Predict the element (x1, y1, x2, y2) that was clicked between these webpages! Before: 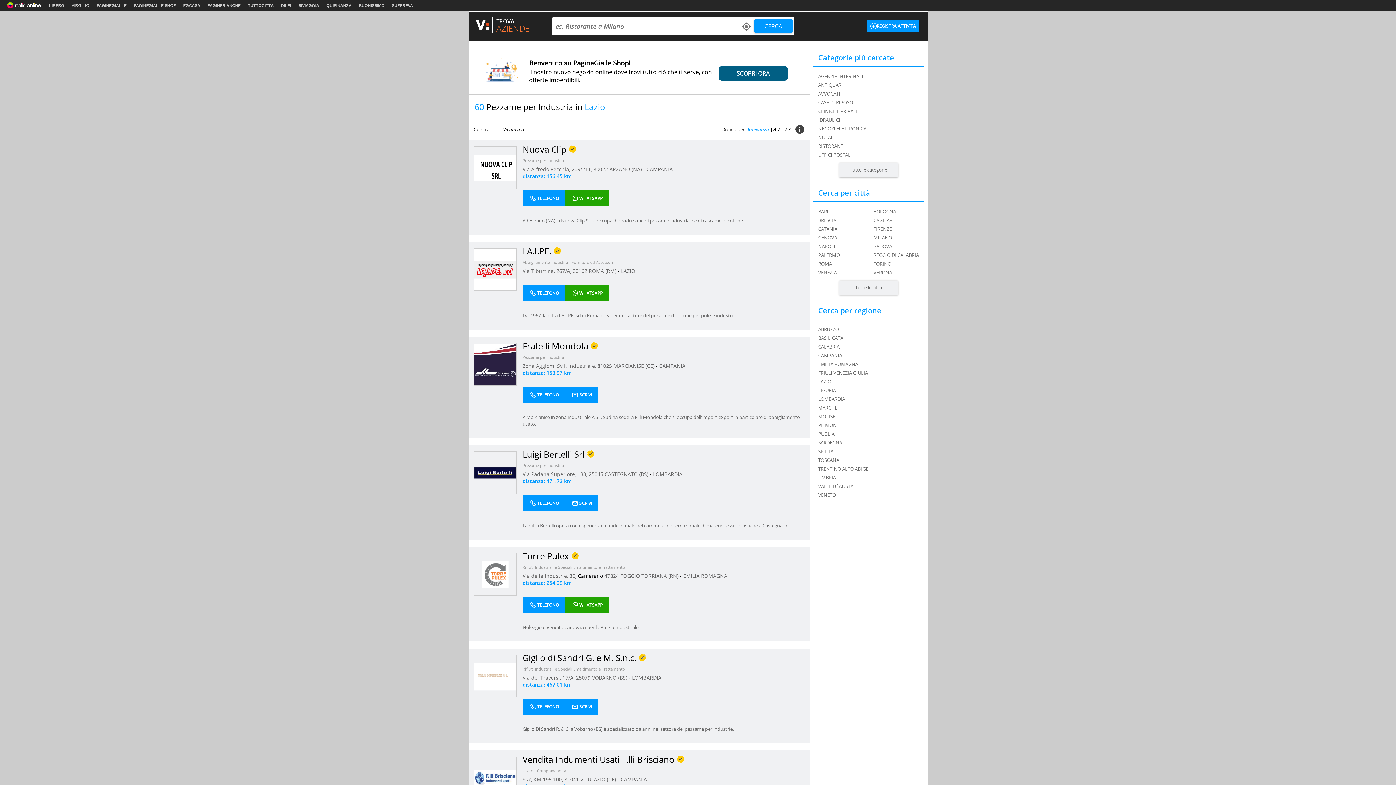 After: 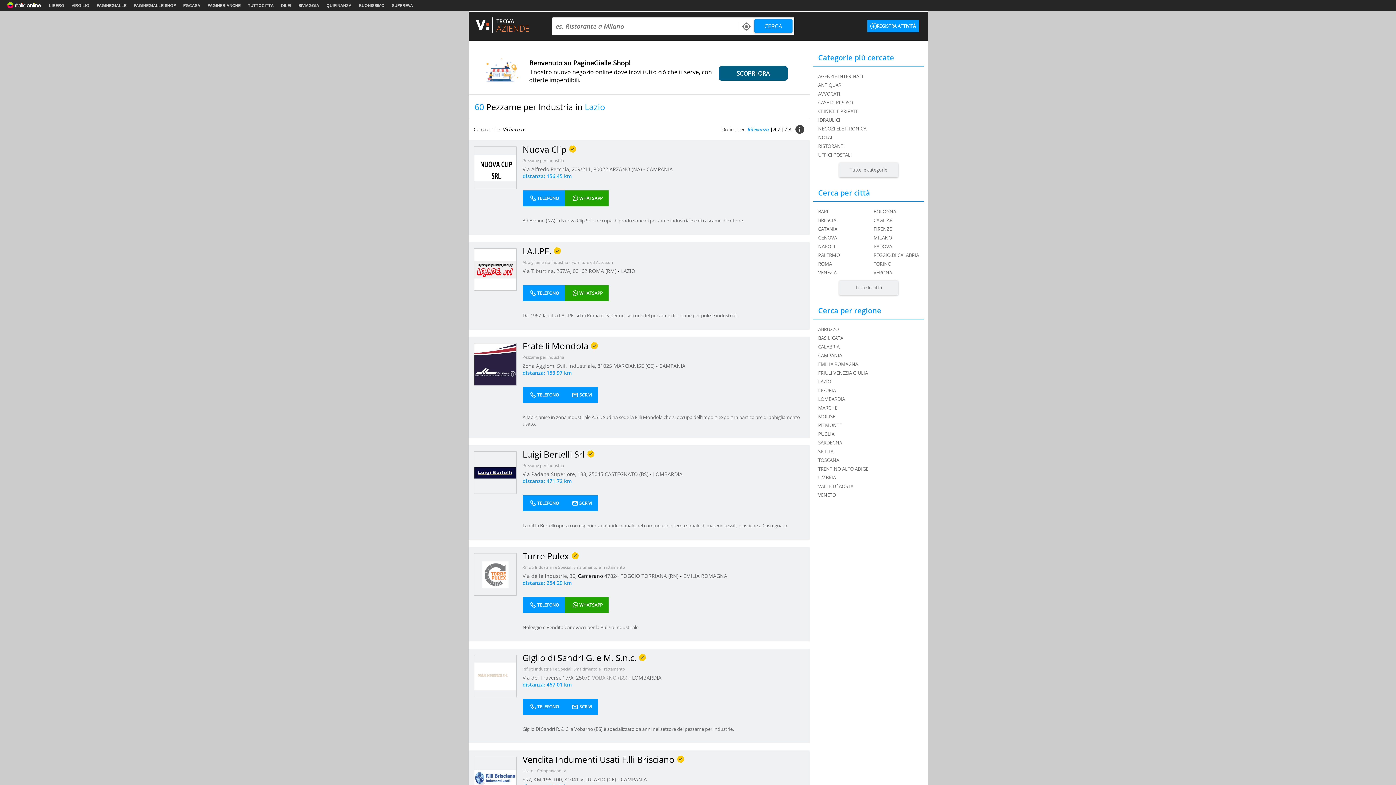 Action: bbox: (592, 674, 628, 681) label: VOBARNO (BS) 